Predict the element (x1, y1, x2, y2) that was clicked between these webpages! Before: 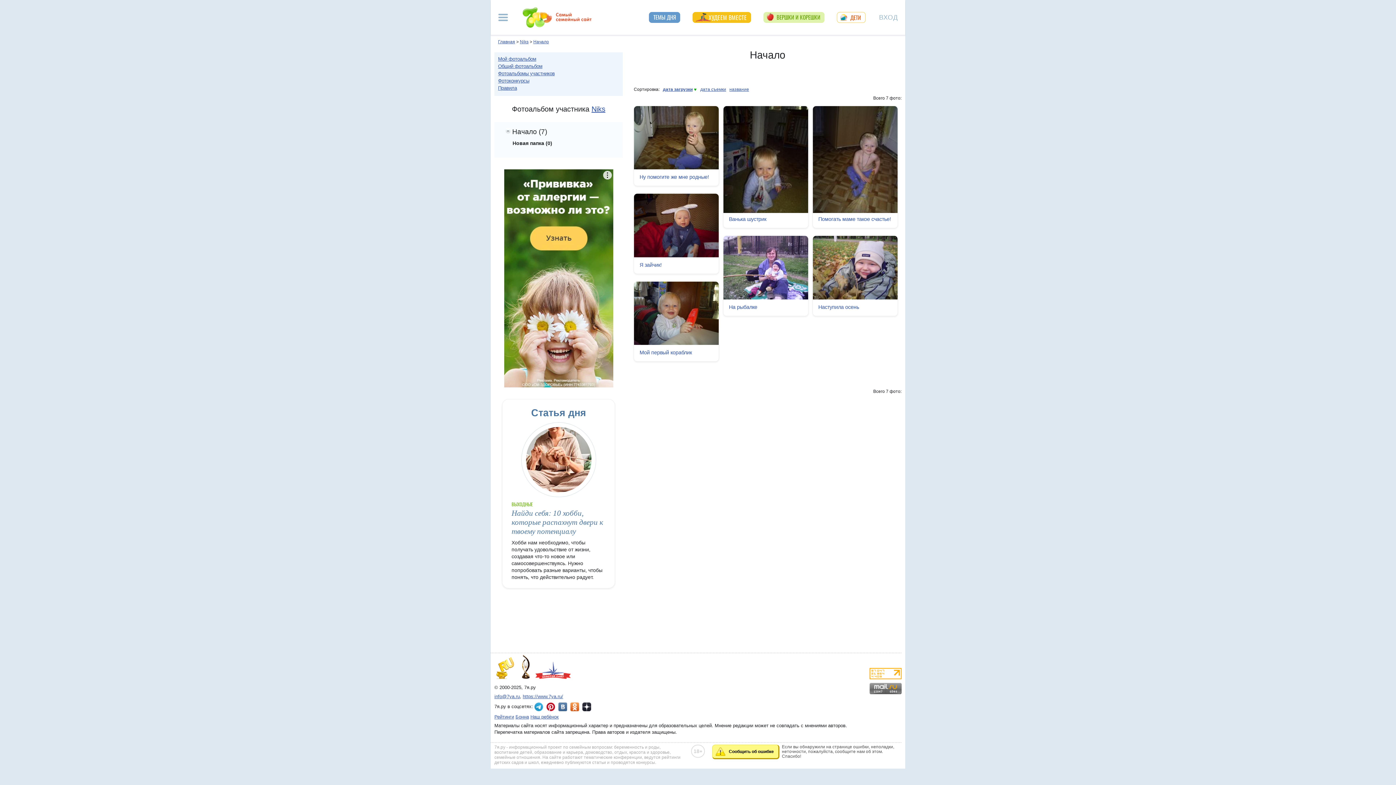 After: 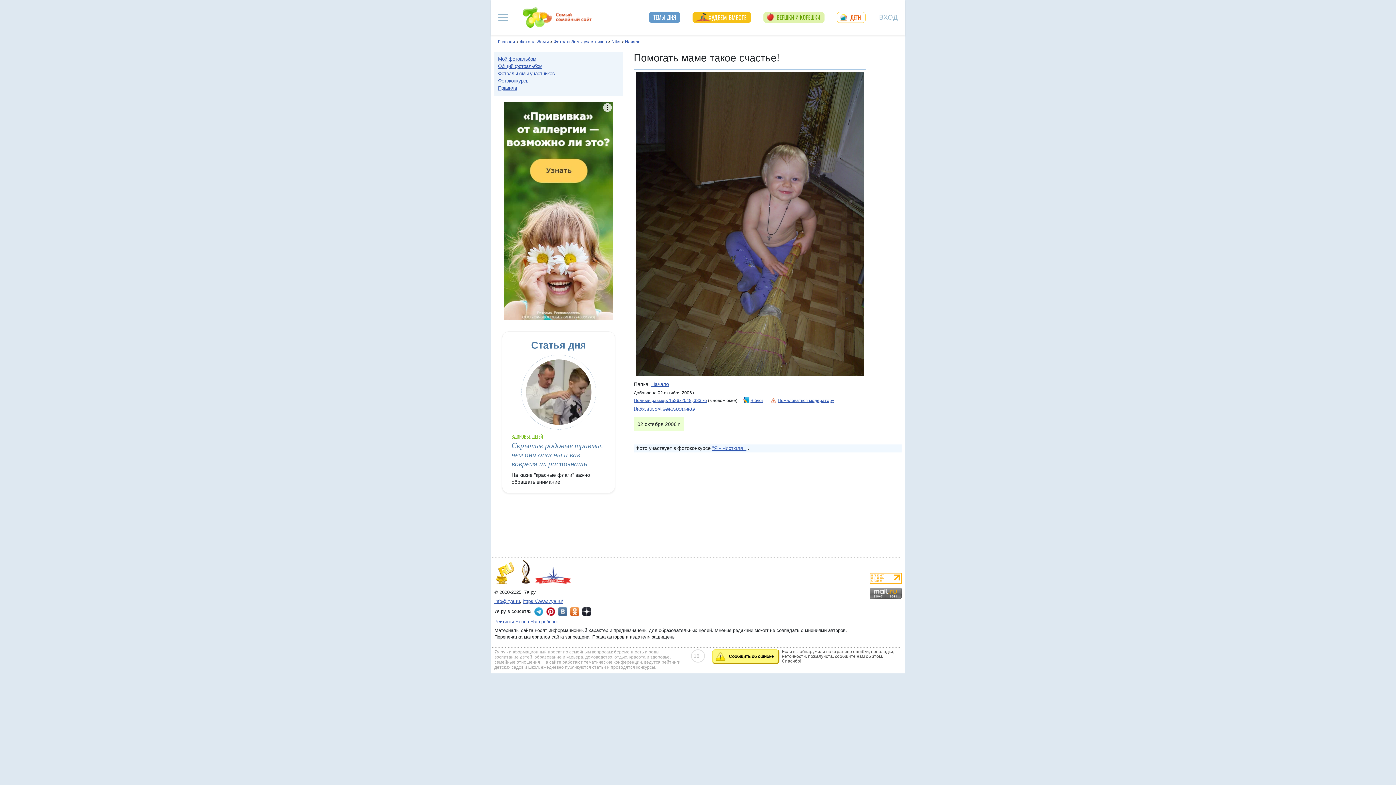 Action: label: Помогать маме такое счастье! bbox: (818, 216, 891, 222)